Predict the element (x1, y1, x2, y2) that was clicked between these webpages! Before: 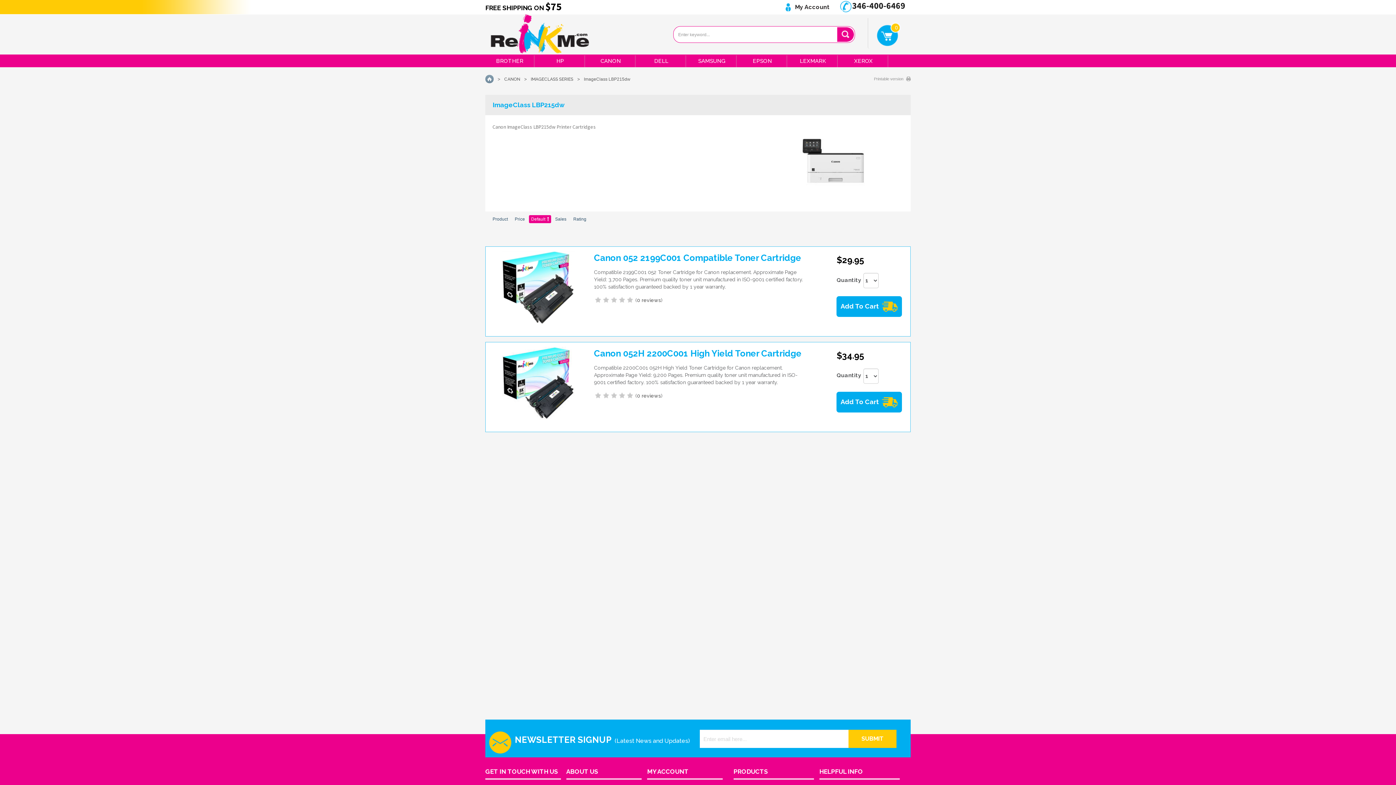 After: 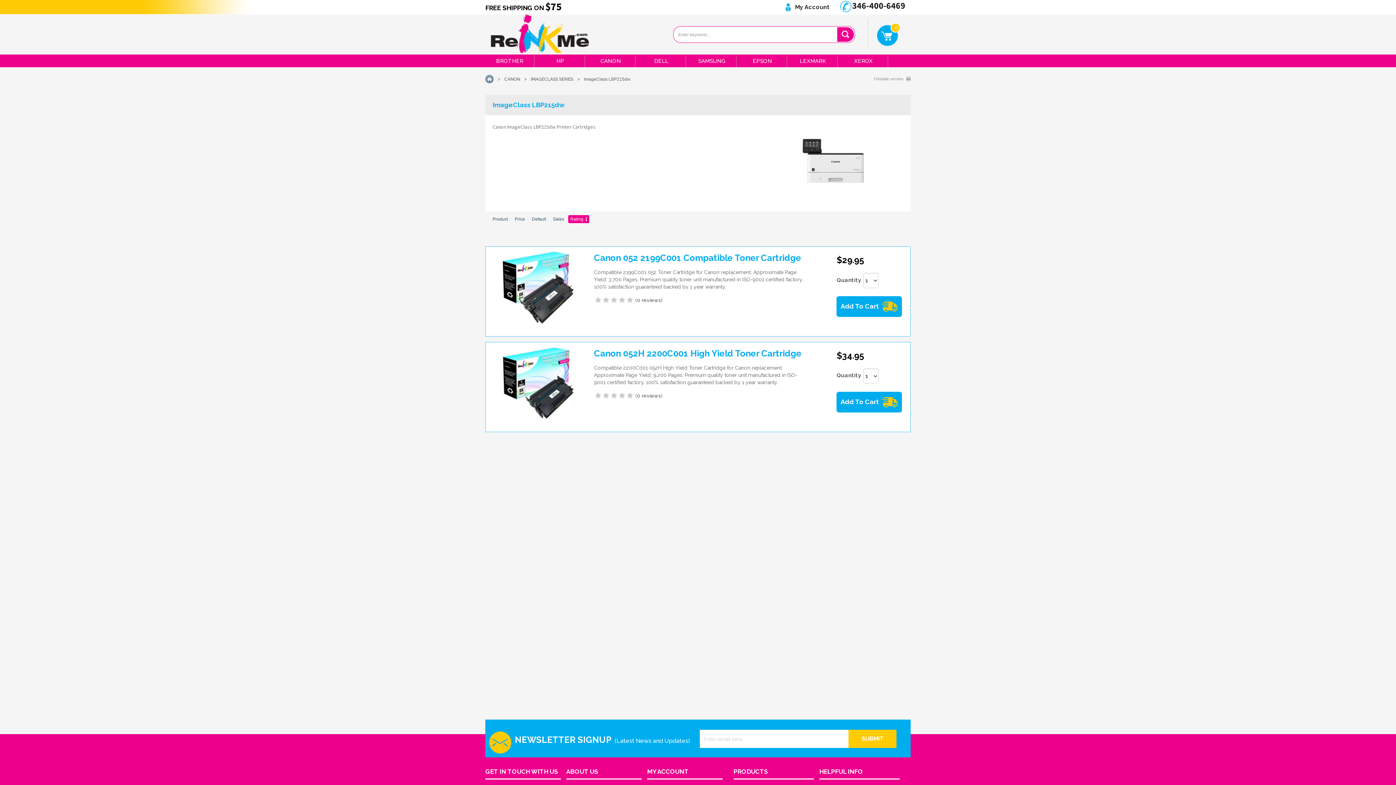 Action: label: Rating bbox: (571, 215, 588, 223)